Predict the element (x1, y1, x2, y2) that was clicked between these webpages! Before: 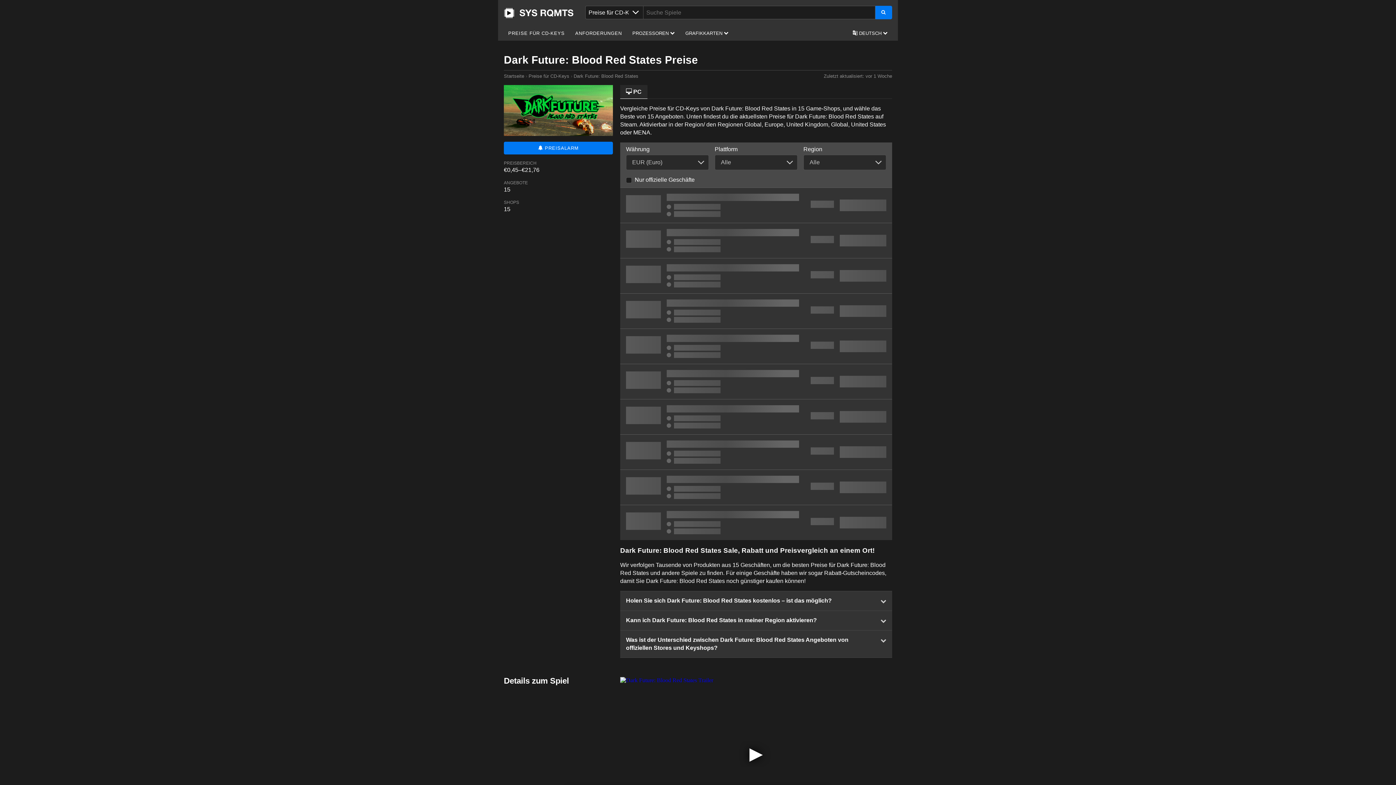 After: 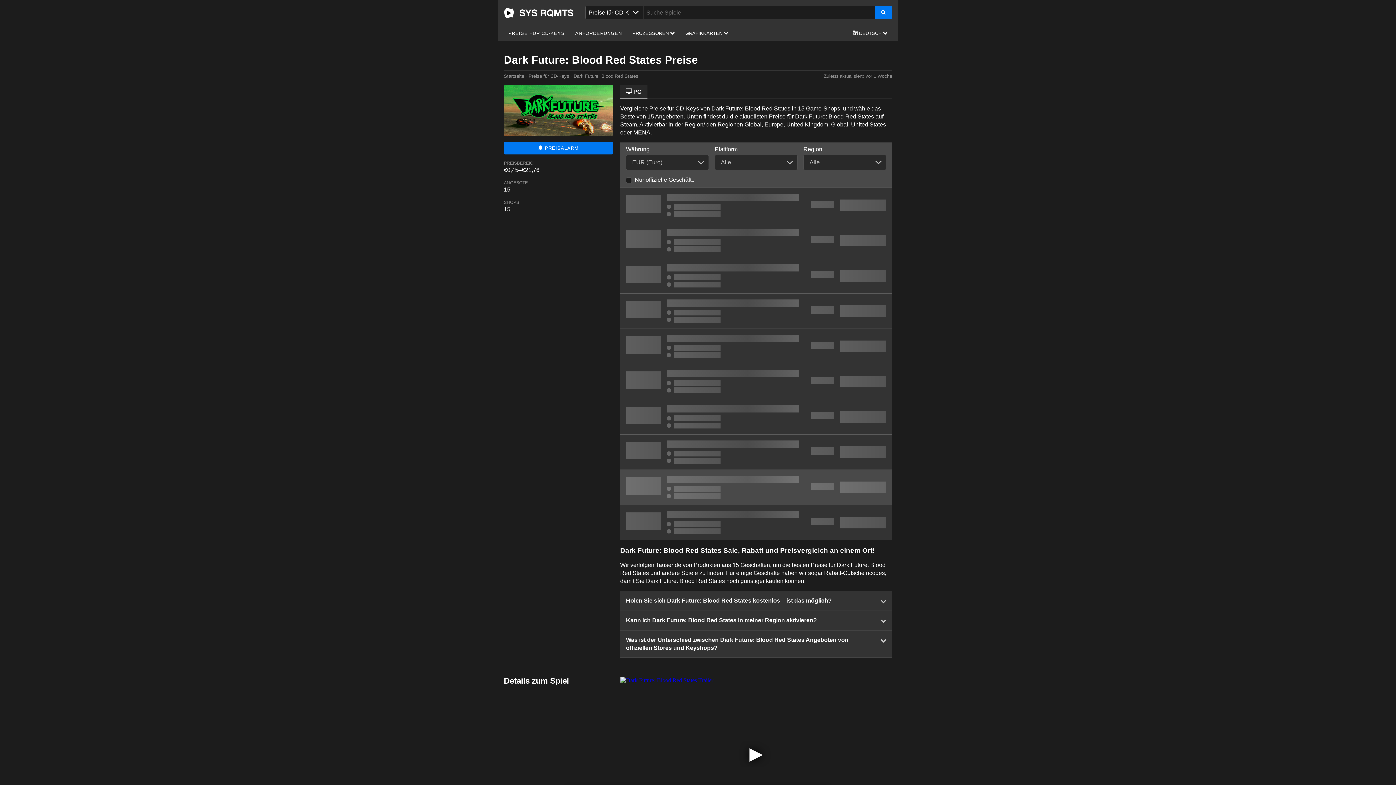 Action: label: Kaufen Dark Future: Blood Red States bbox: (620, 470, 892, 505)